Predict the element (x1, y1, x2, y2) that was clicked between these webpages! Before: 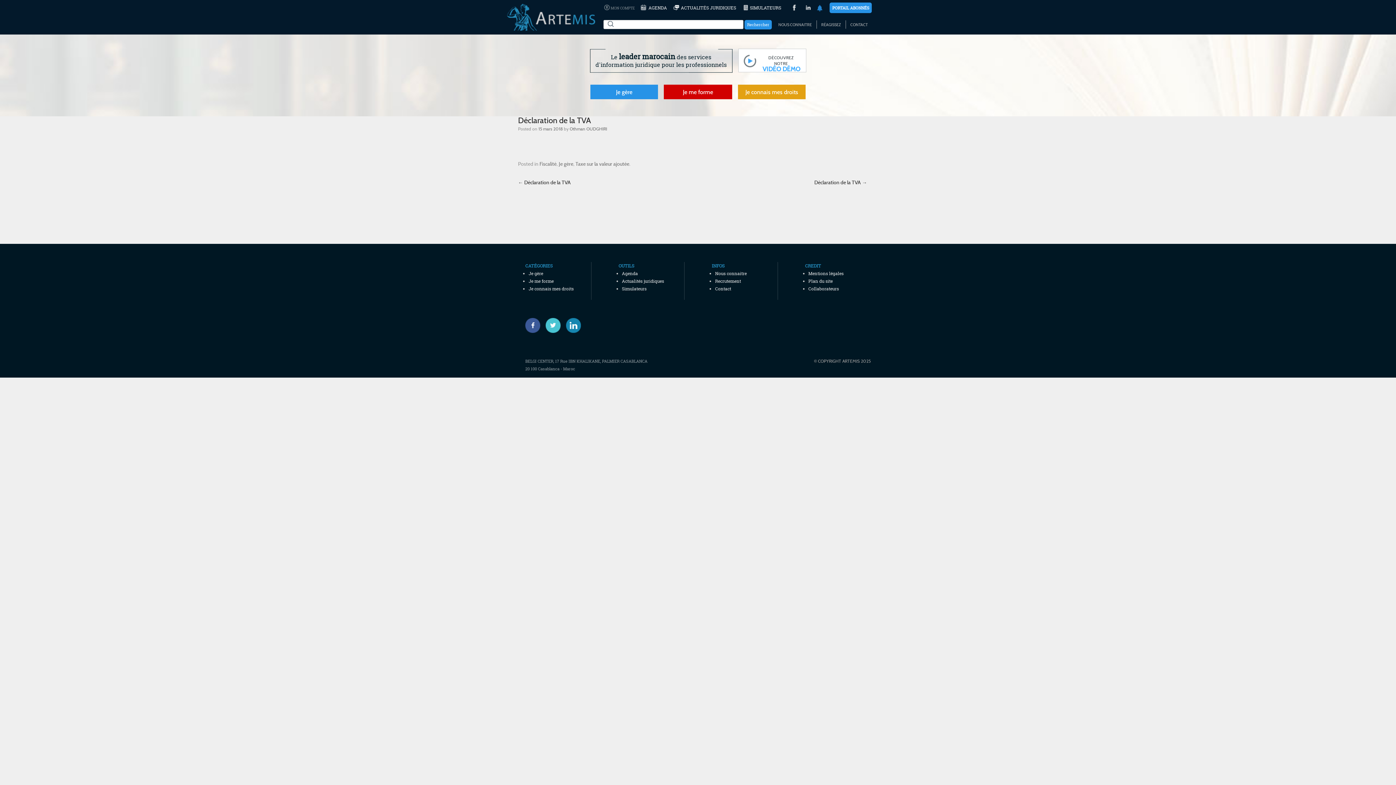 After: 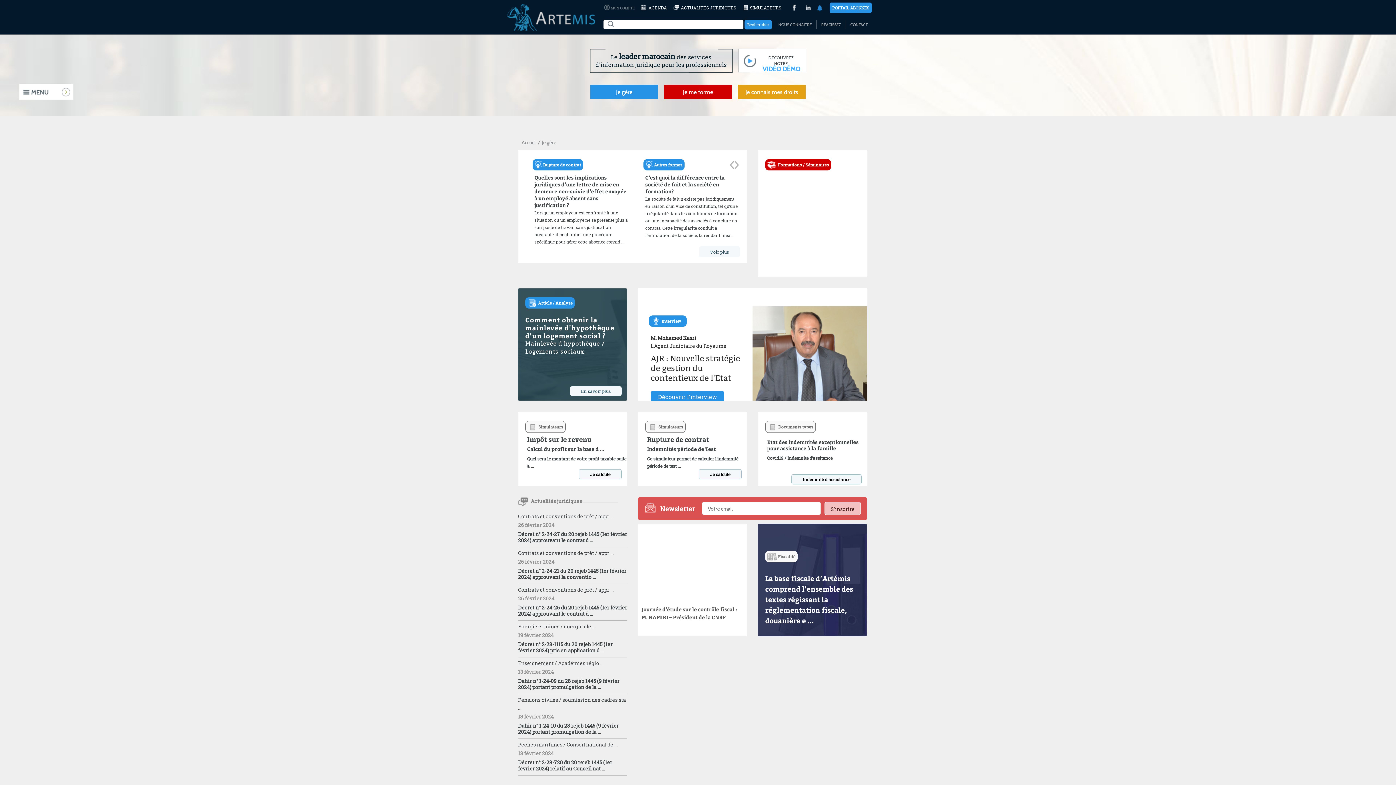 Action: label: Je gère bbox: (528, 270, 543, 276)